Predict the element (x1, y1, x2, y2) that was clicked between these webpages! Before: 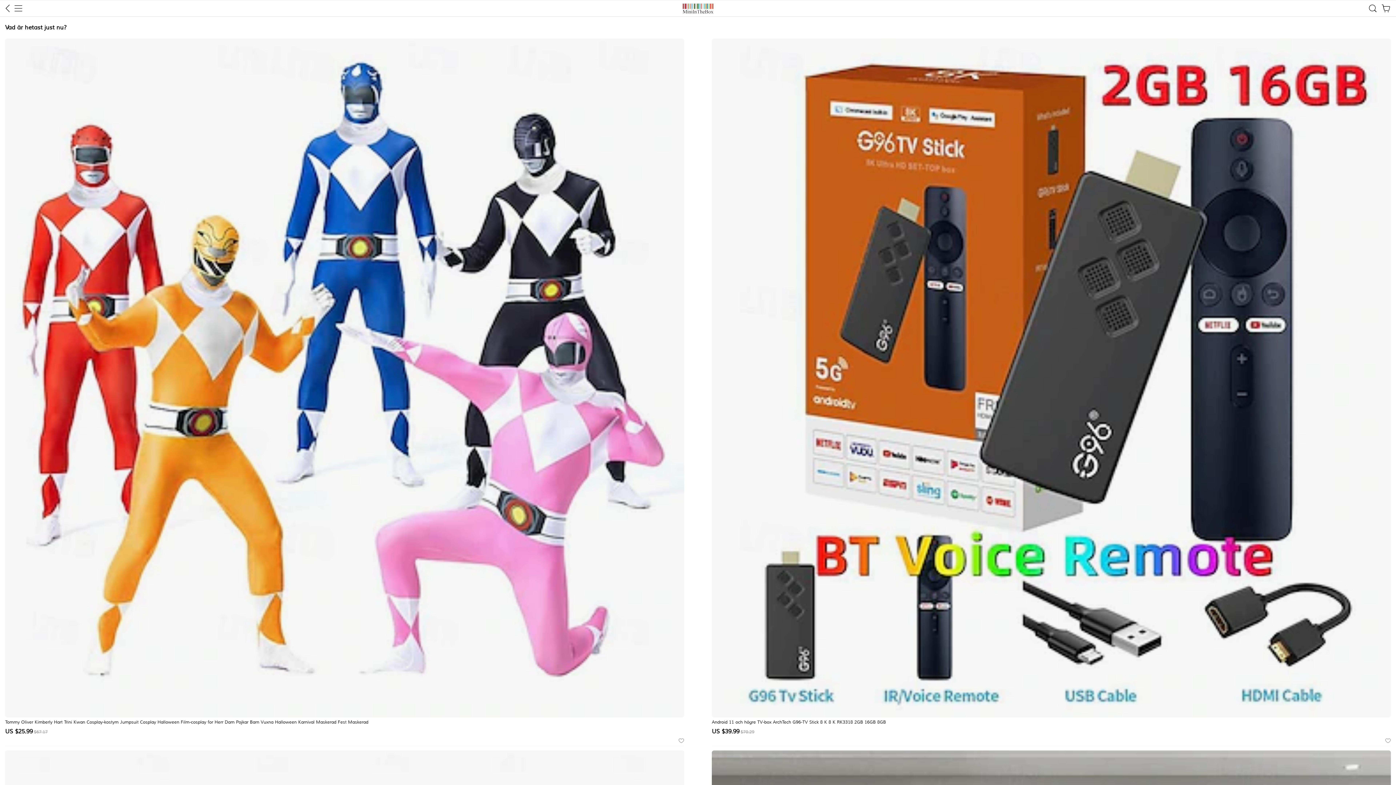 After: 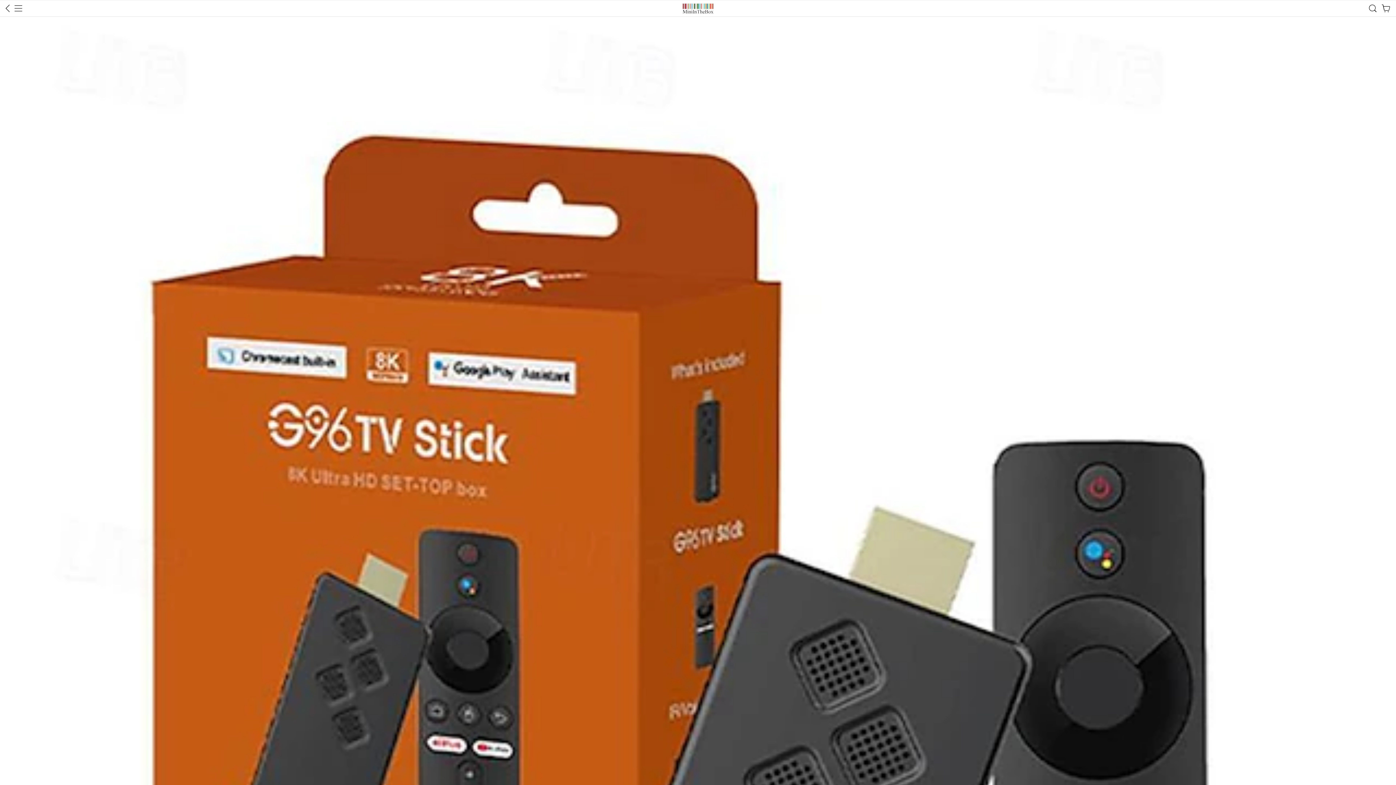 Action: label: Android 11 och högre TV-box ArchTech G96-TV Stick 8 K 8 K RK3318 2GB 16GB 8GB
US $39.99 $70.29 bbox: (712, 719, 1391, 735)